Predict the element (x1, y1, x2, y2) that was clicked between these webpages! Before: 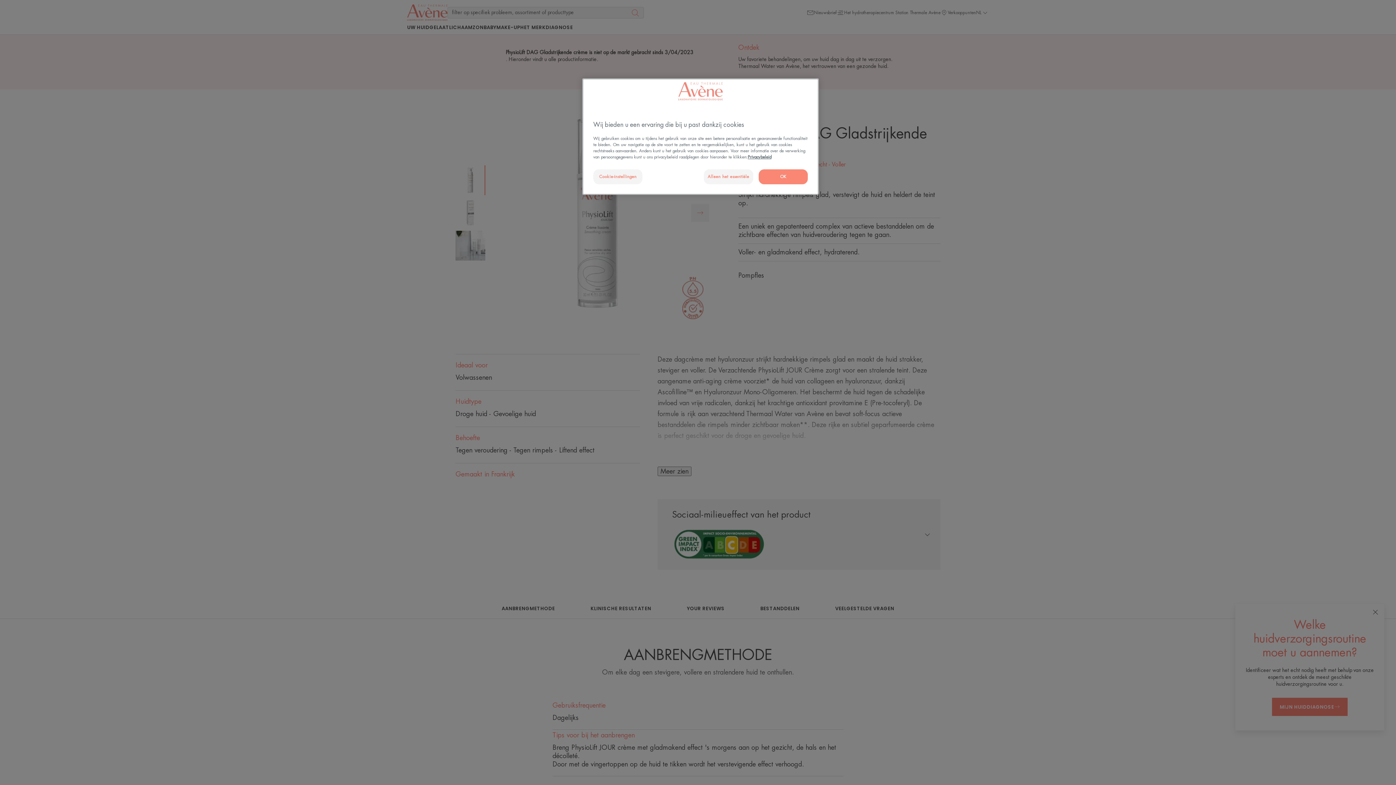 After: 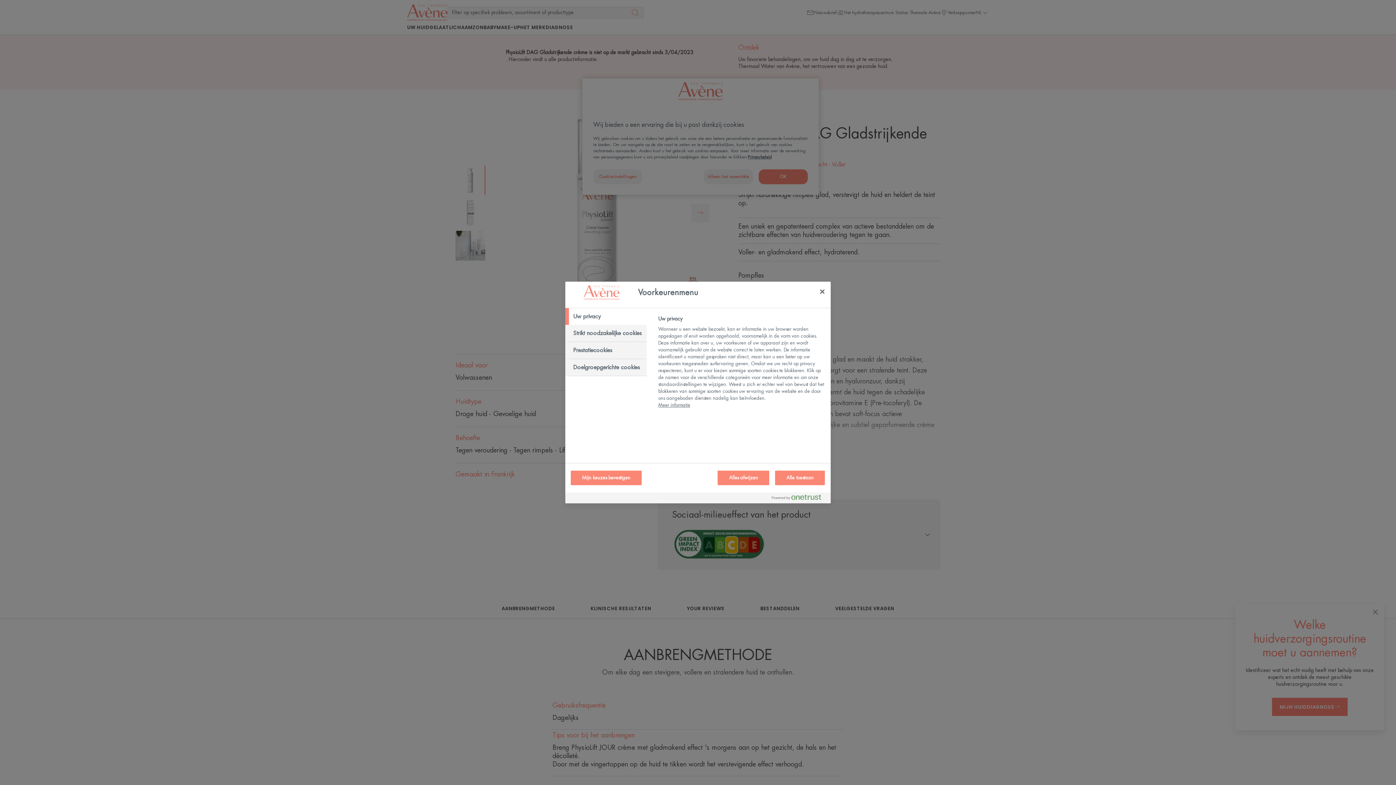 Action: label: Cookie-instellingen bbox: (593, 169, 642, 184)